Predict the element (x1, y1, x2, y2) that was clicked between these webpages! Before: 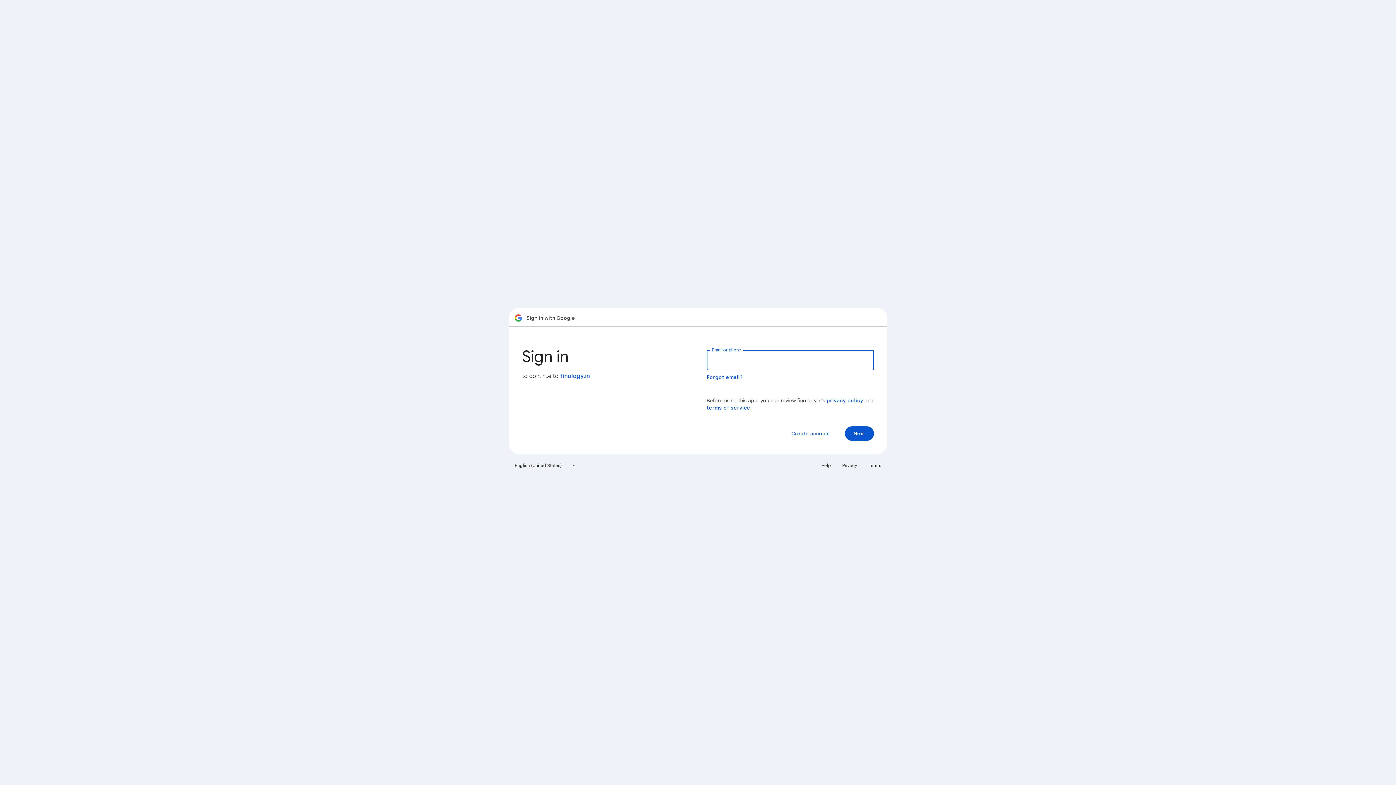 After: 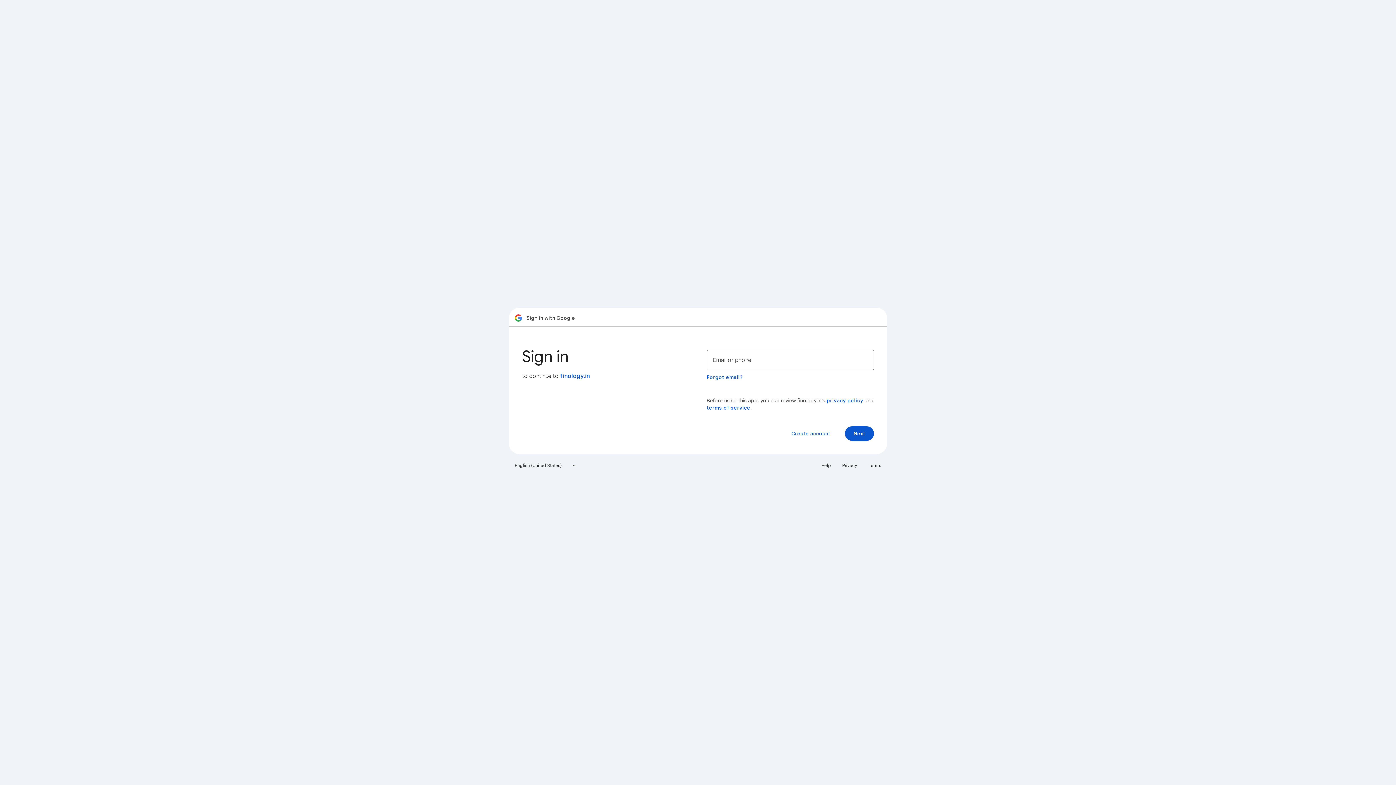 Action: bbox: (864, 460, 885, 471) label: Terms